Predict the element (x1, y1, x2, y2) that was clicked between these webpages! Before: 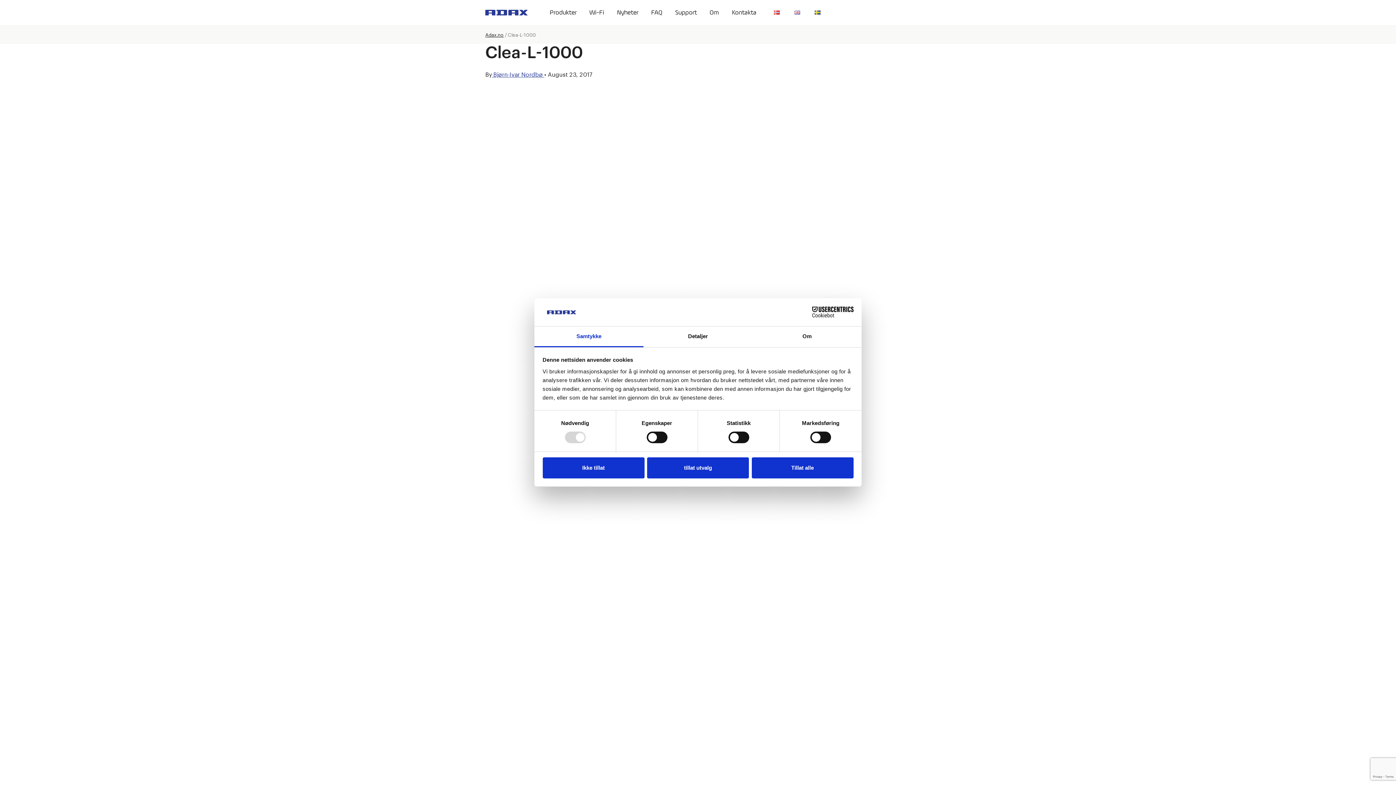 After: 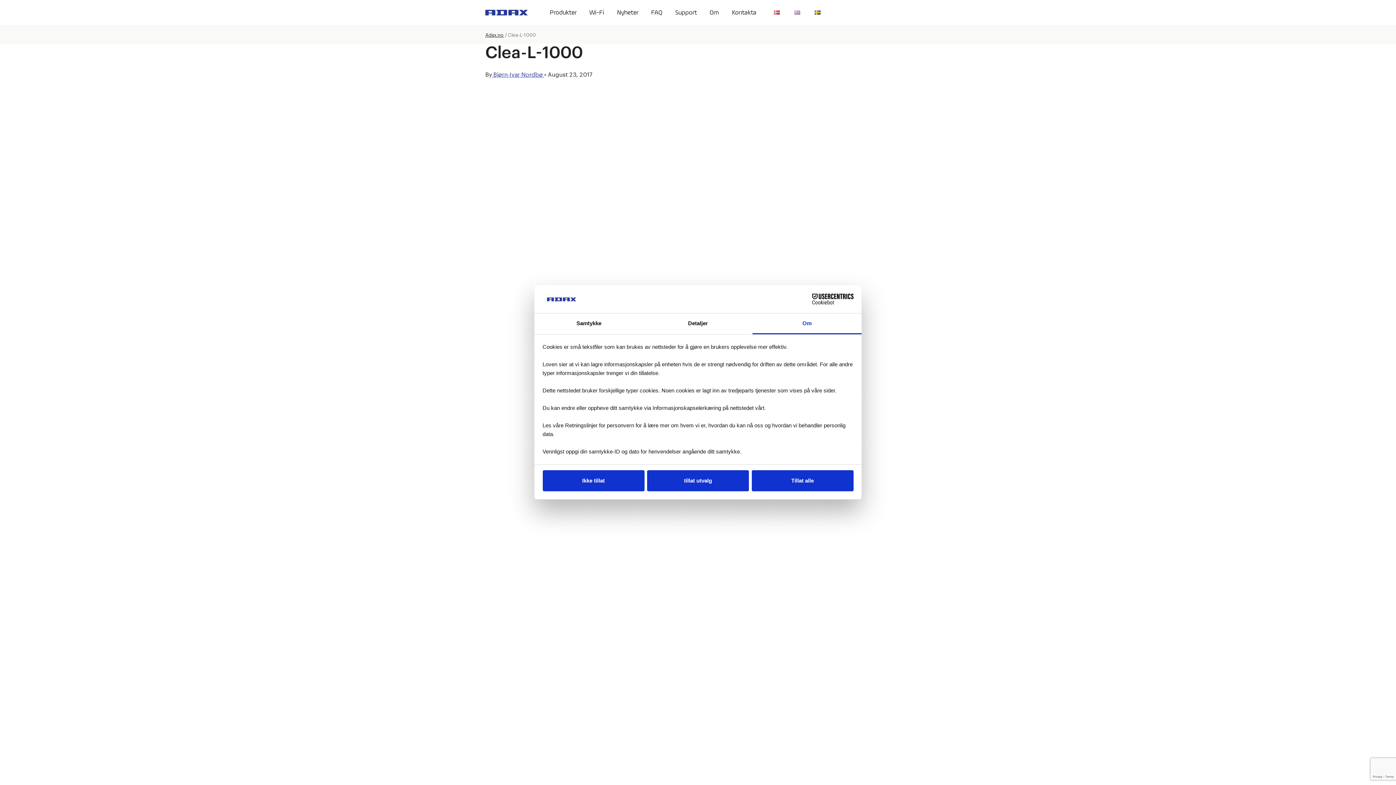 Action: bbox: (752, 326, 861, 347) label: Om